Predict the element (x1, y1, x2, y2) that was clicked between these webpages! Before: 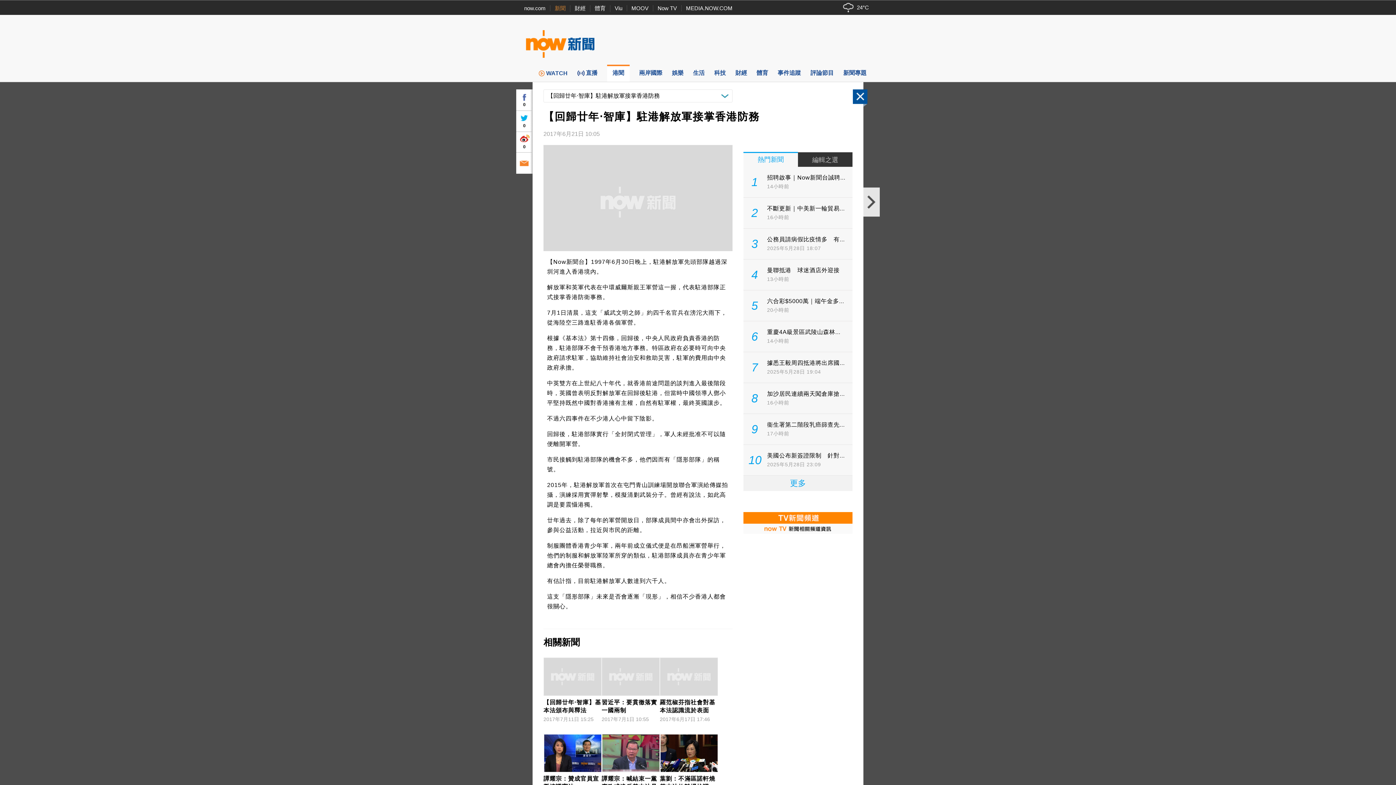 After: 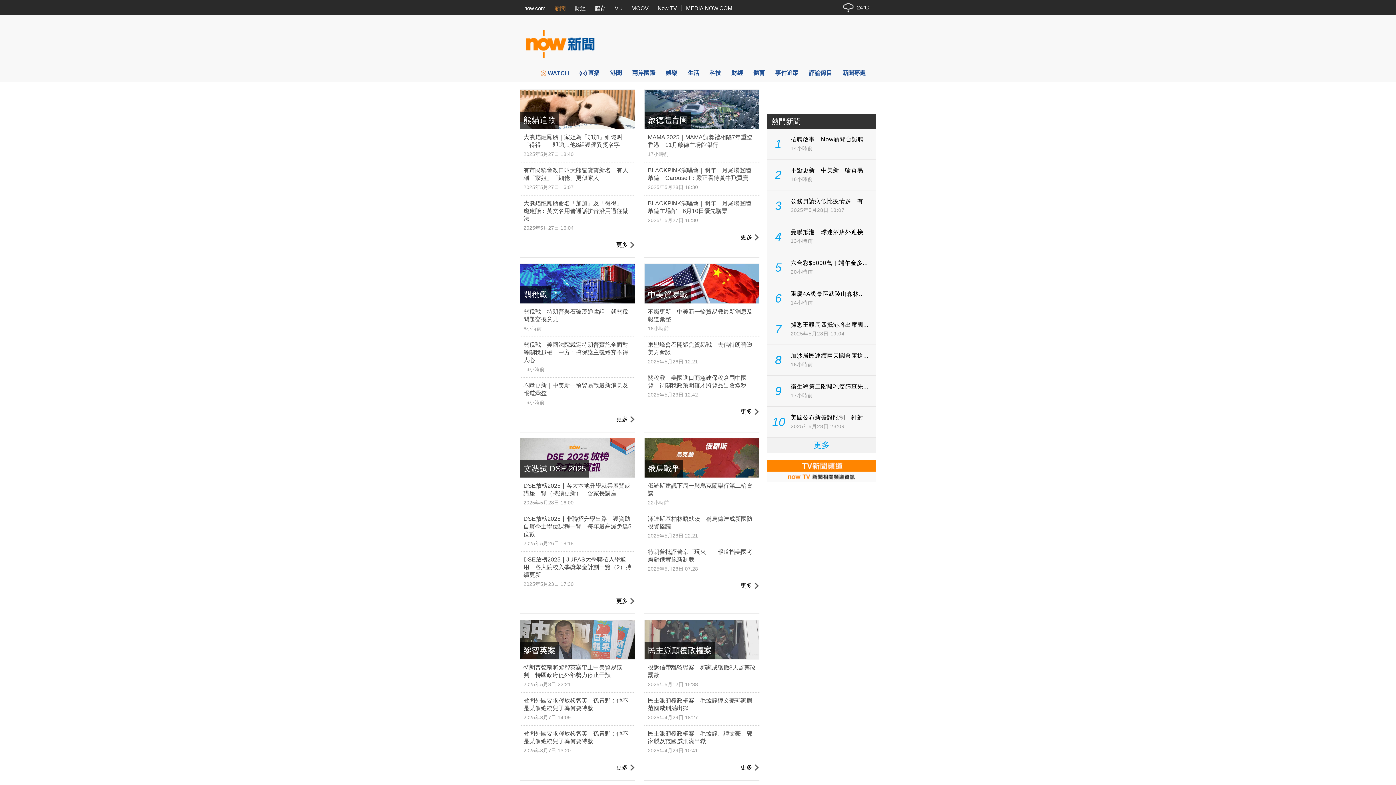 Action: label: 事件追蹤 bbox: (777, 64, 801, 81)